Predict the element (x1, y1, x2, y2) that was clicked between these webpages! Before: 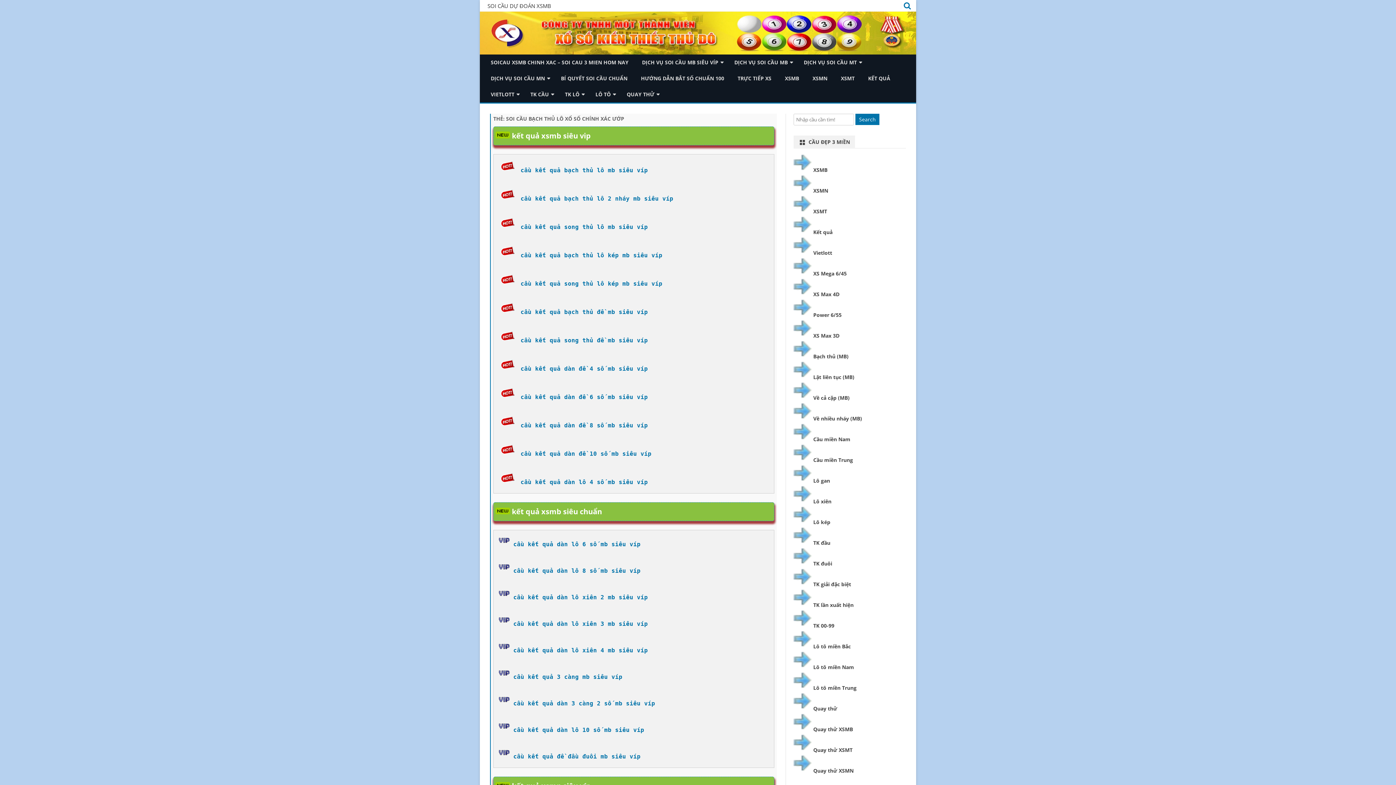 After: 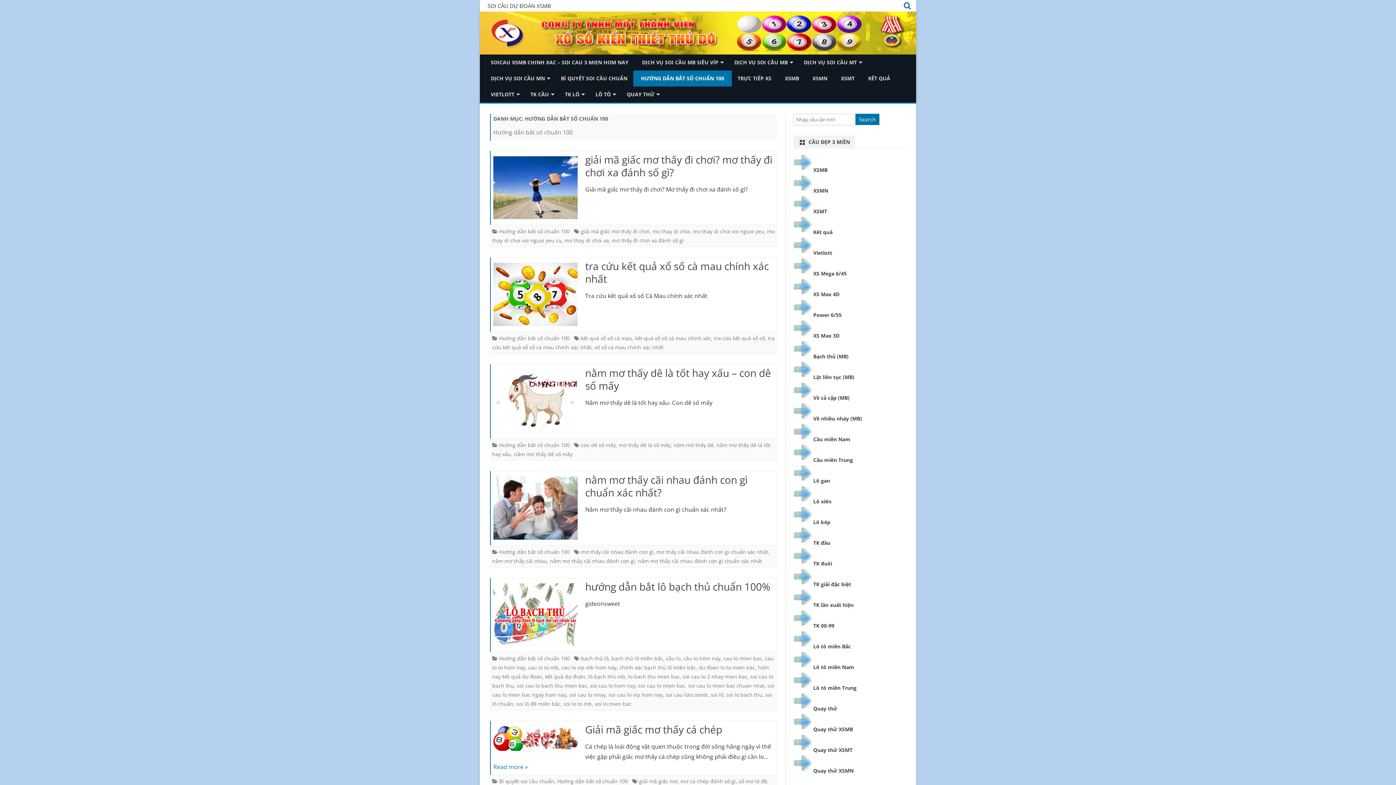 Action: label: HƯỚNG DẪN BẮT SỐ CHUẨN 100 bbox: (633, 70, 732, 86)